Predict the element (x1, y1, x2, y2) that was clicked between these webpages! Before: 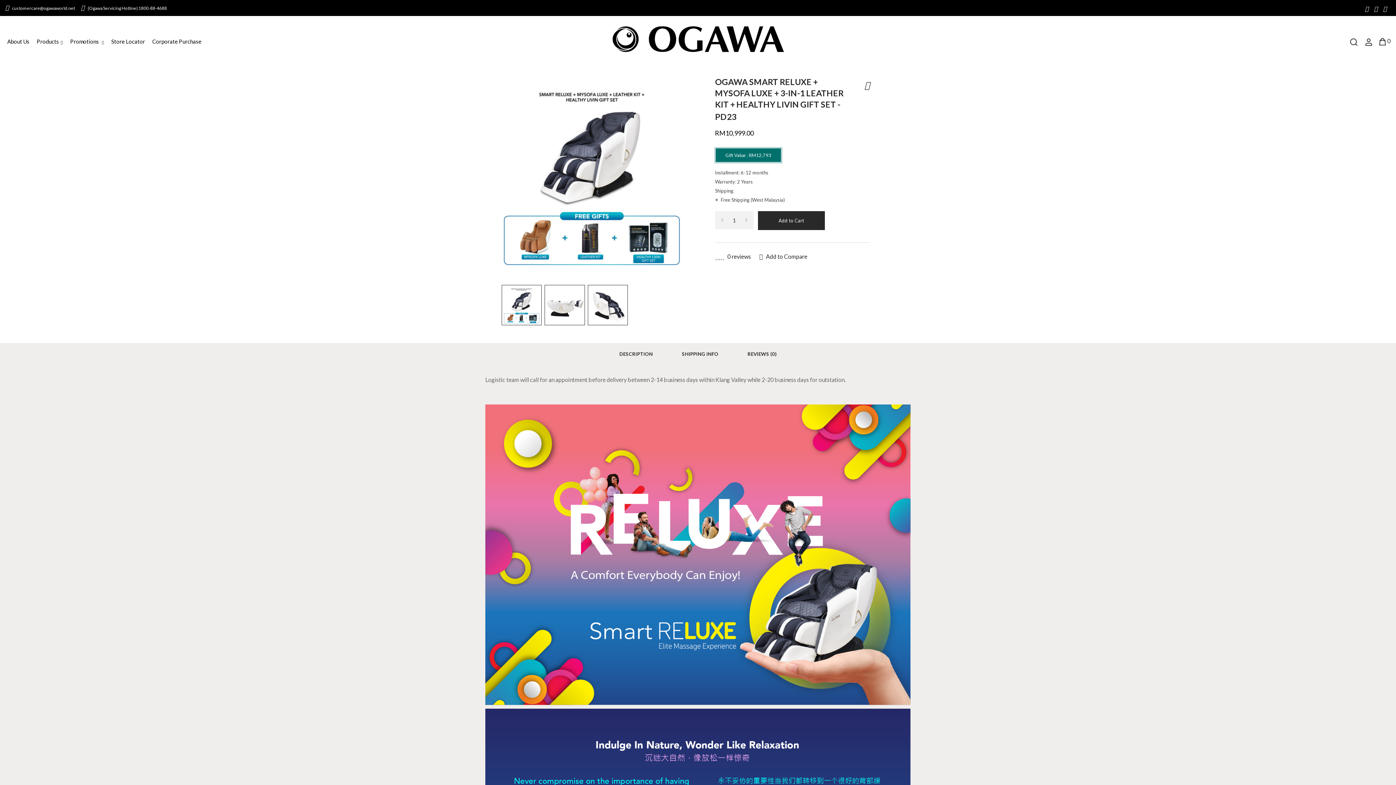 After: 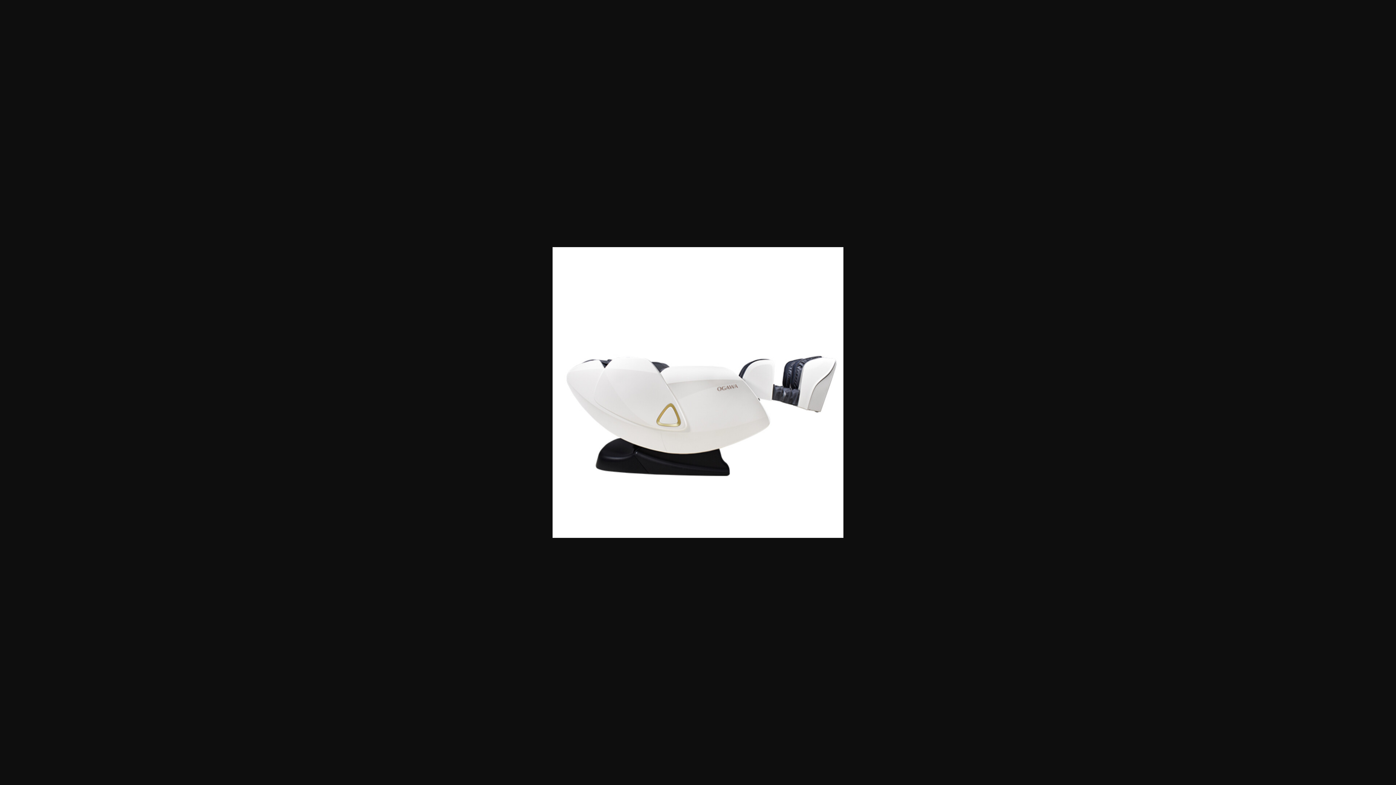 Action: bbox: (544, 285, 584, 325)